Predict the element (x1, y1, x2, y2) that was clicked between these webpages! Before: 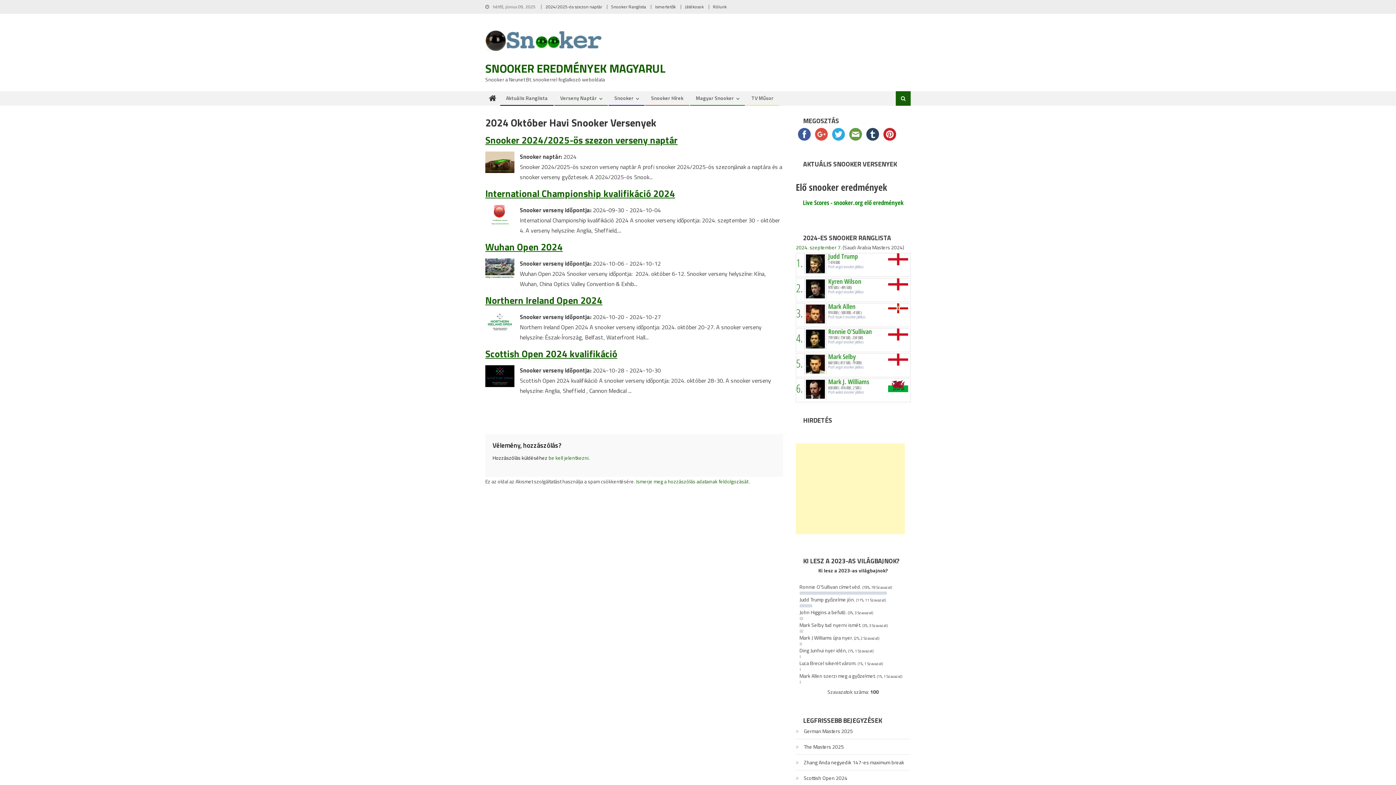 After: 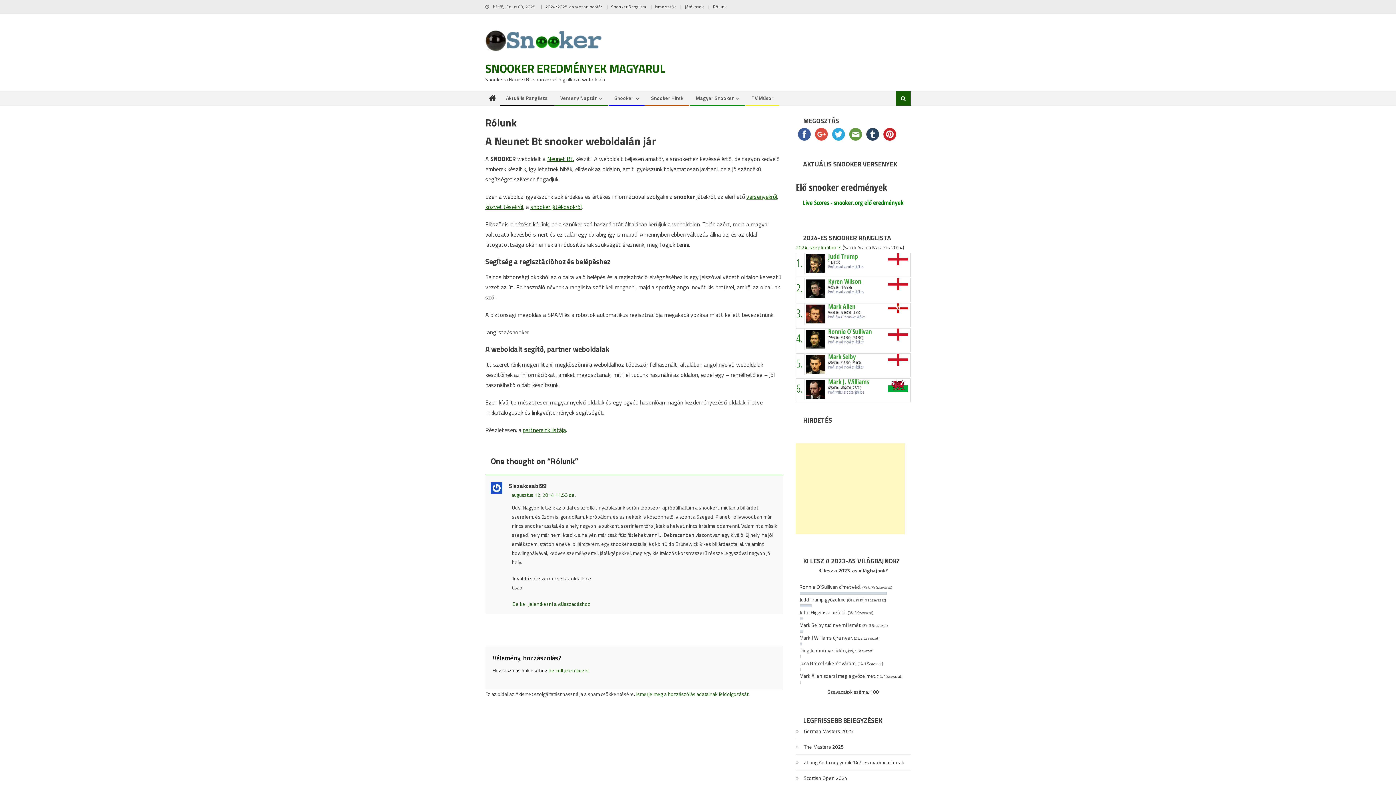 Action: bbox: (713, 3, 726, 10) label: Rólunk